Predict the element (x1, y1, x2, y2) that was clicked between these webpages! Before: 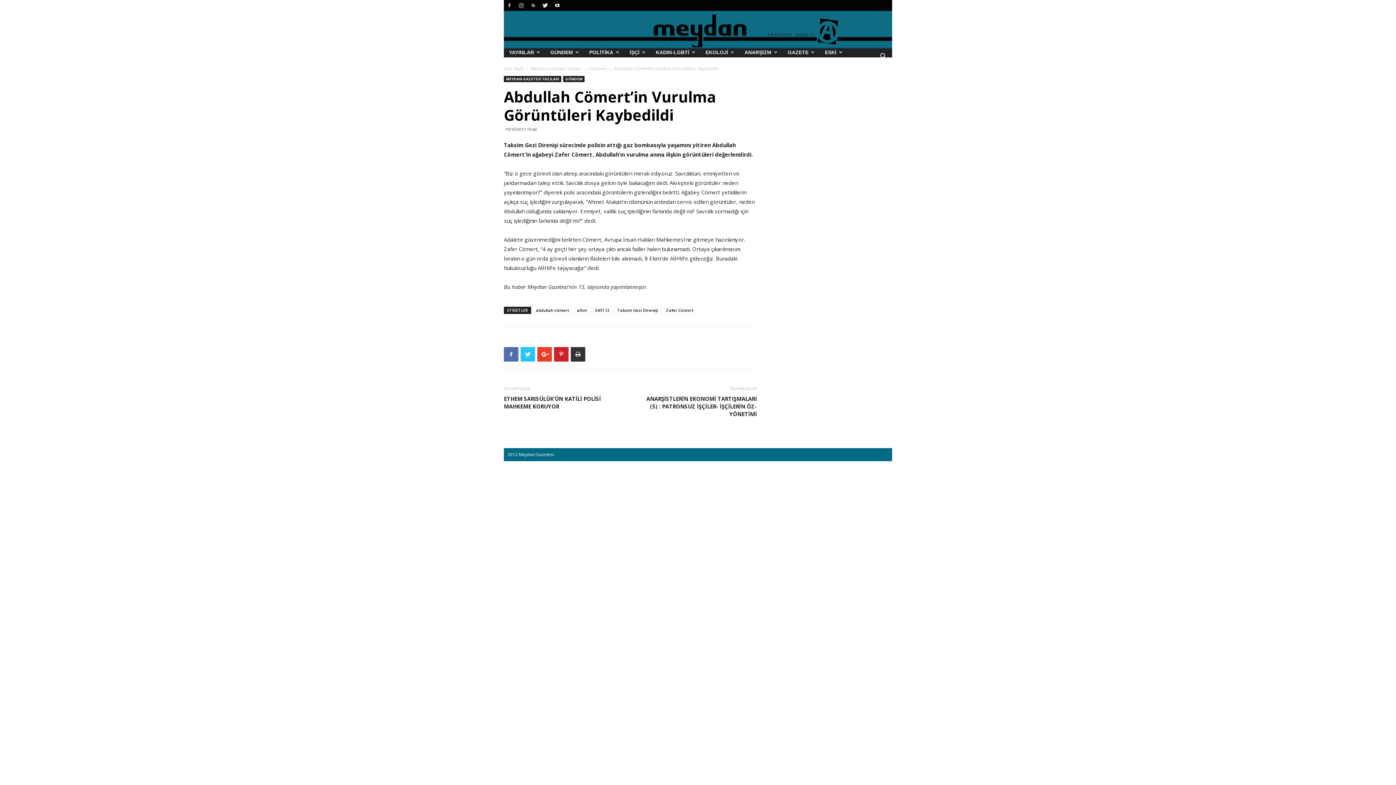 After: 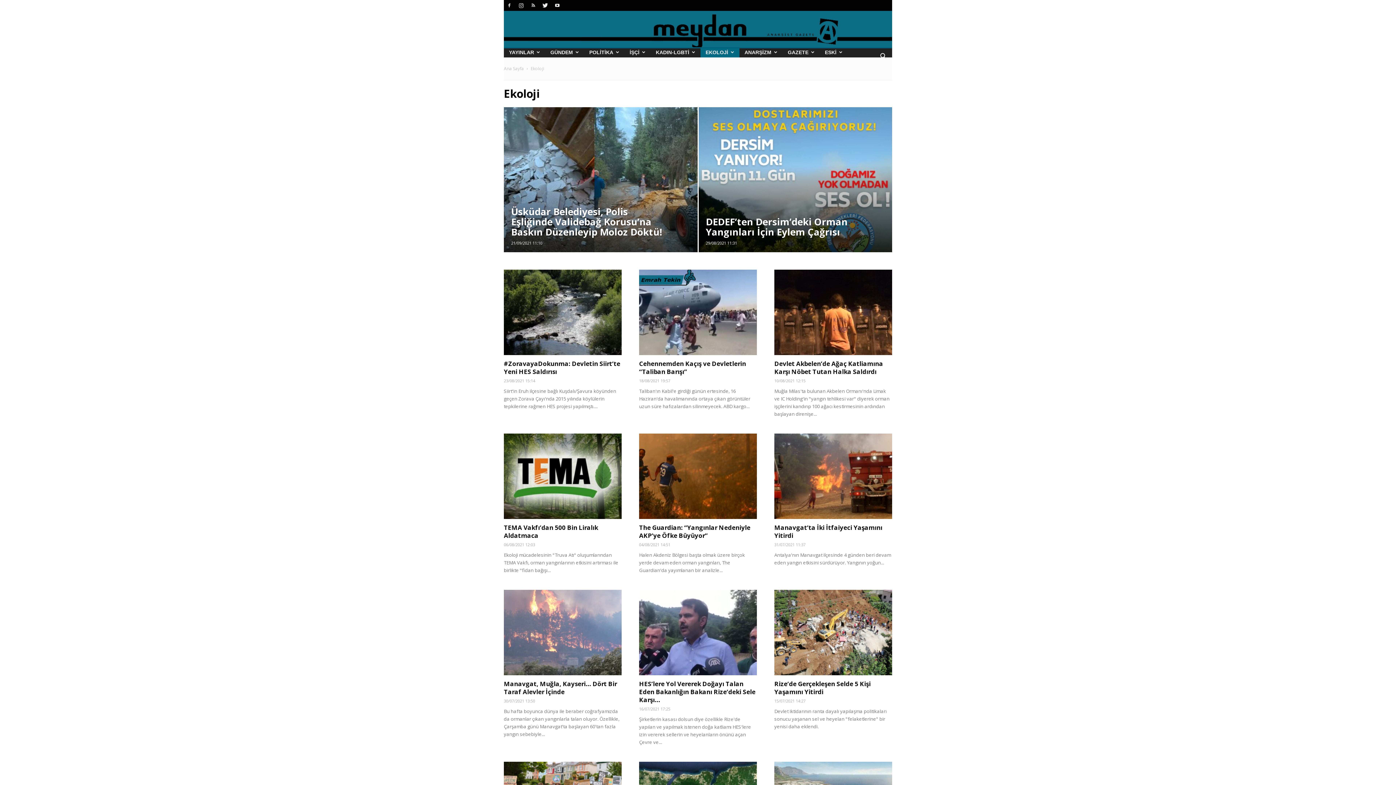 Action: label: EKOLOJİ bbox: (700, 47, 739, 57)